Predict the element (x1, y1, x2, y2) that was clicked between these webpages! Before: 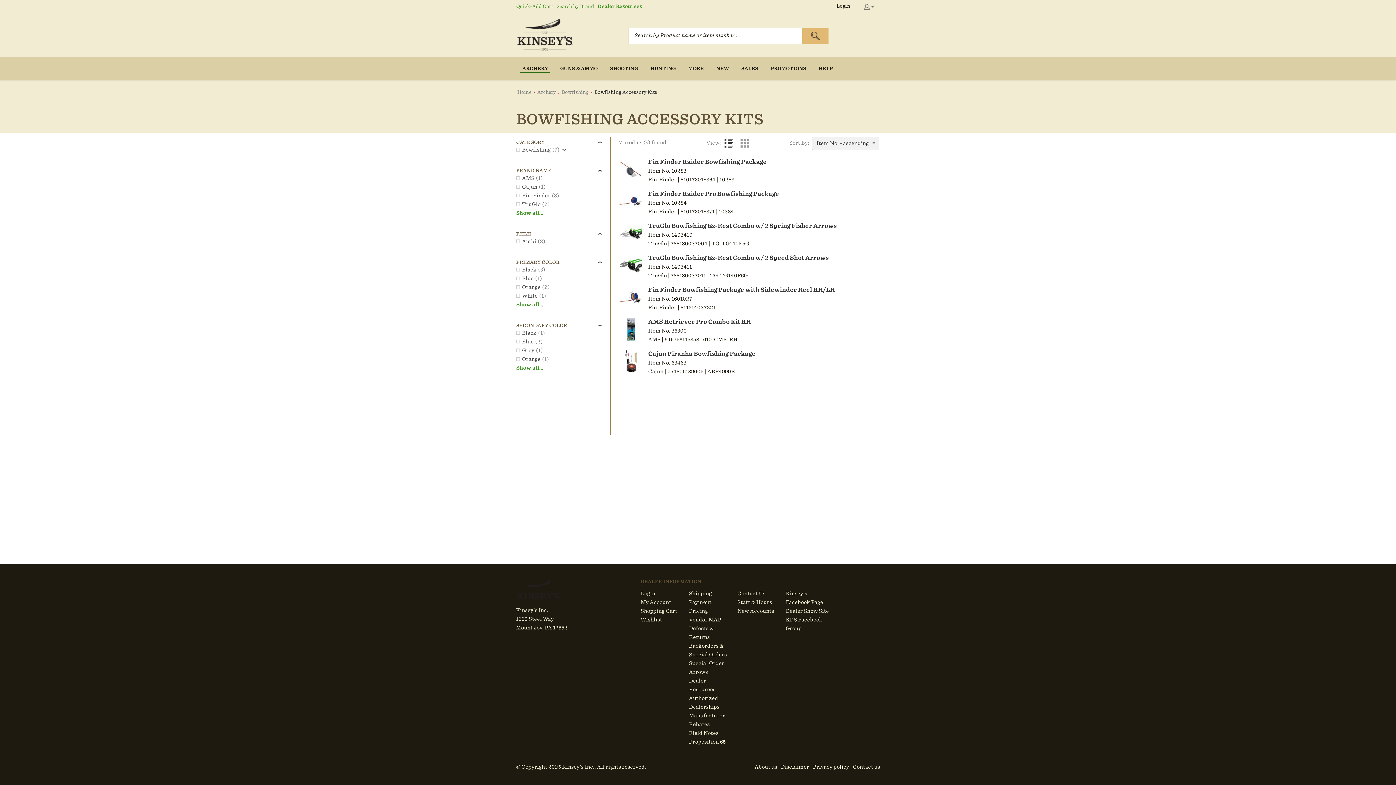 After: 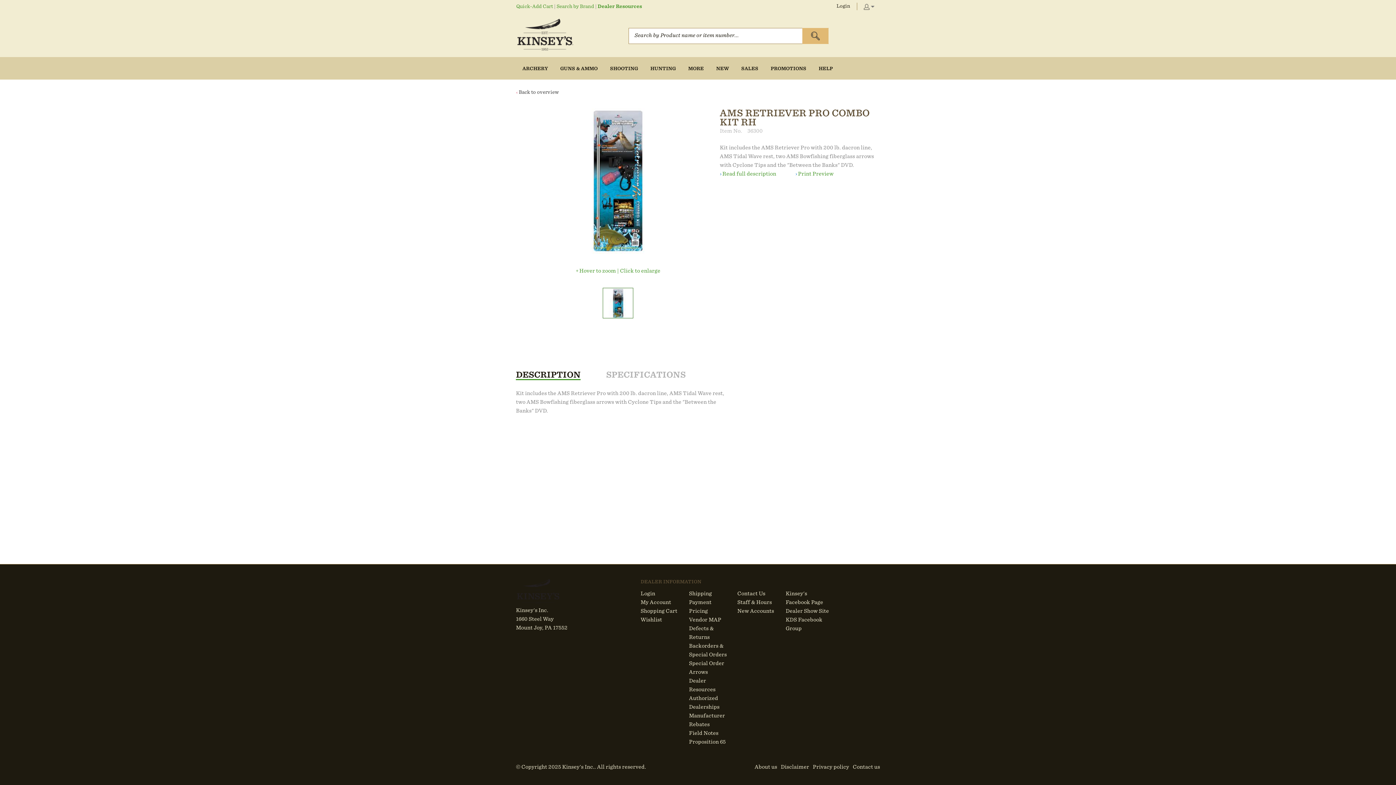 Action: bbox: (648, 318, 751, 324) label: AMS Retriever Pro Combo Kit RH